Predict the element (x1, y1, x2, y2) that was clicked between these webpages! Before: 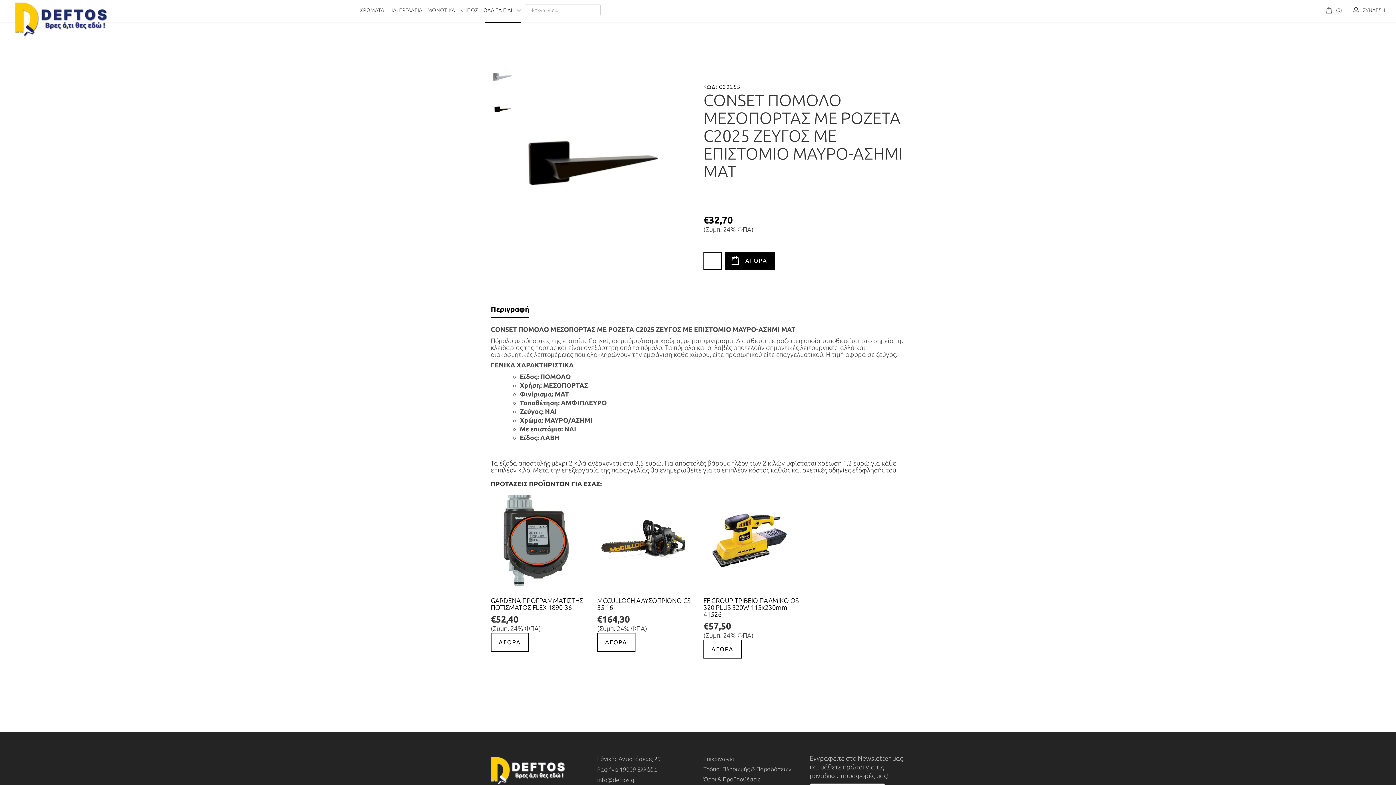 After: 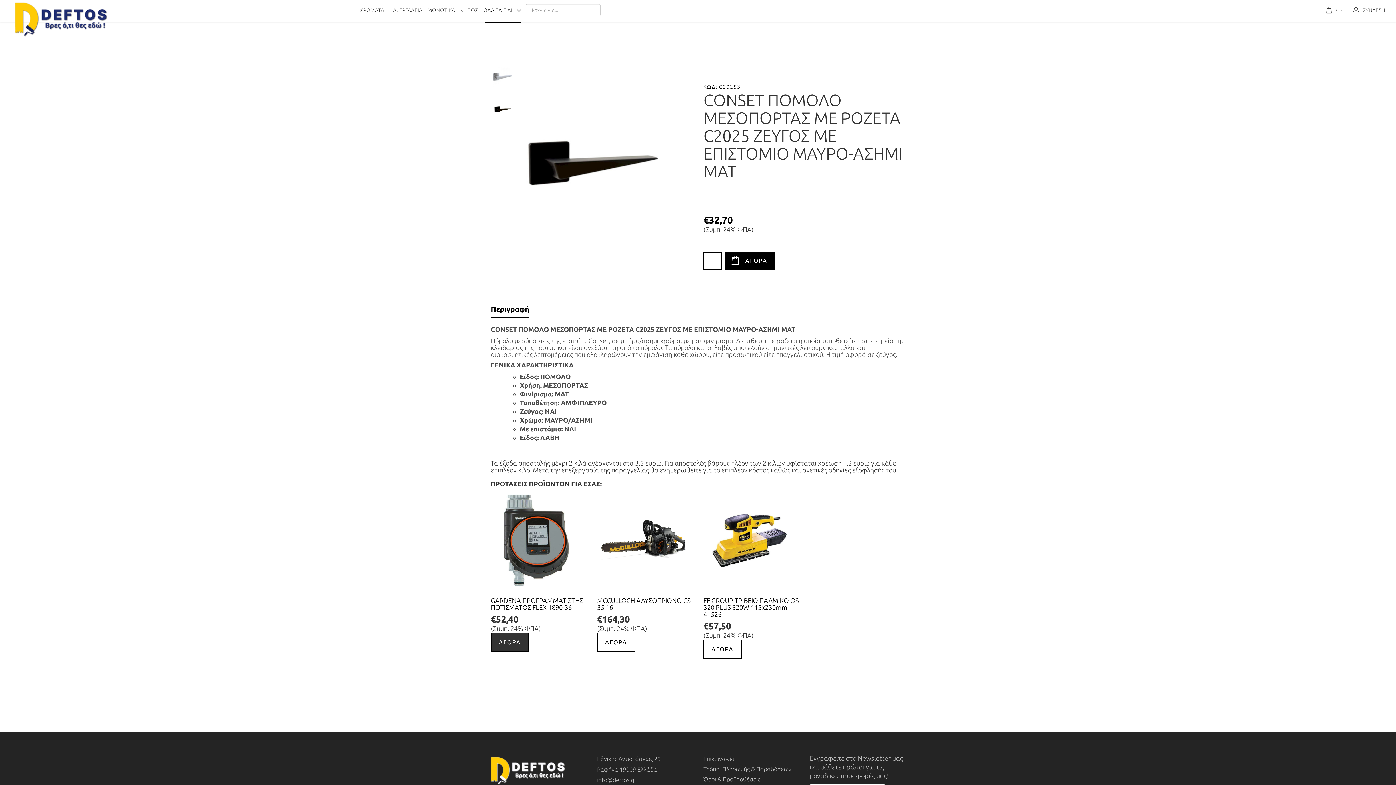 Action: bbox: (490, 633, 529, 652) label: ΑΓΟΡΑ